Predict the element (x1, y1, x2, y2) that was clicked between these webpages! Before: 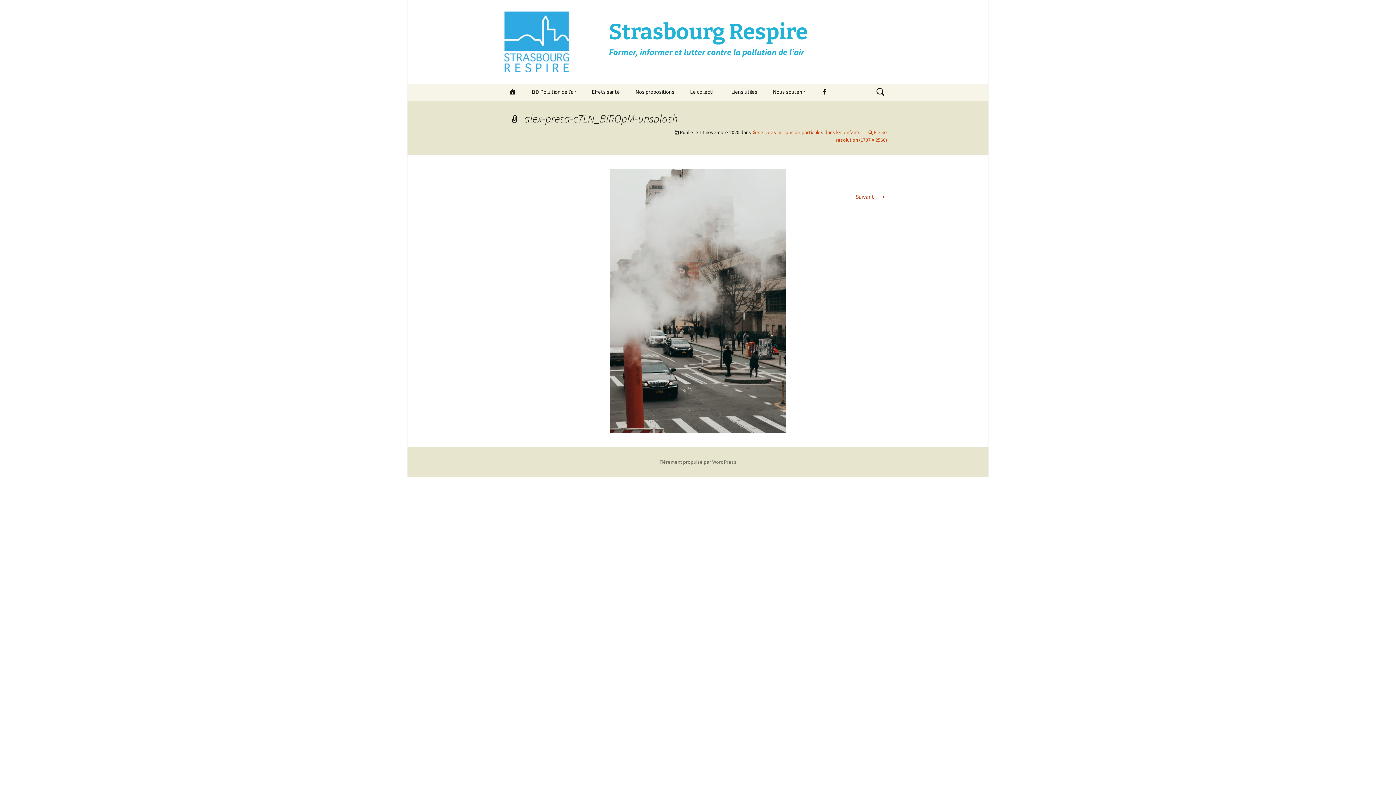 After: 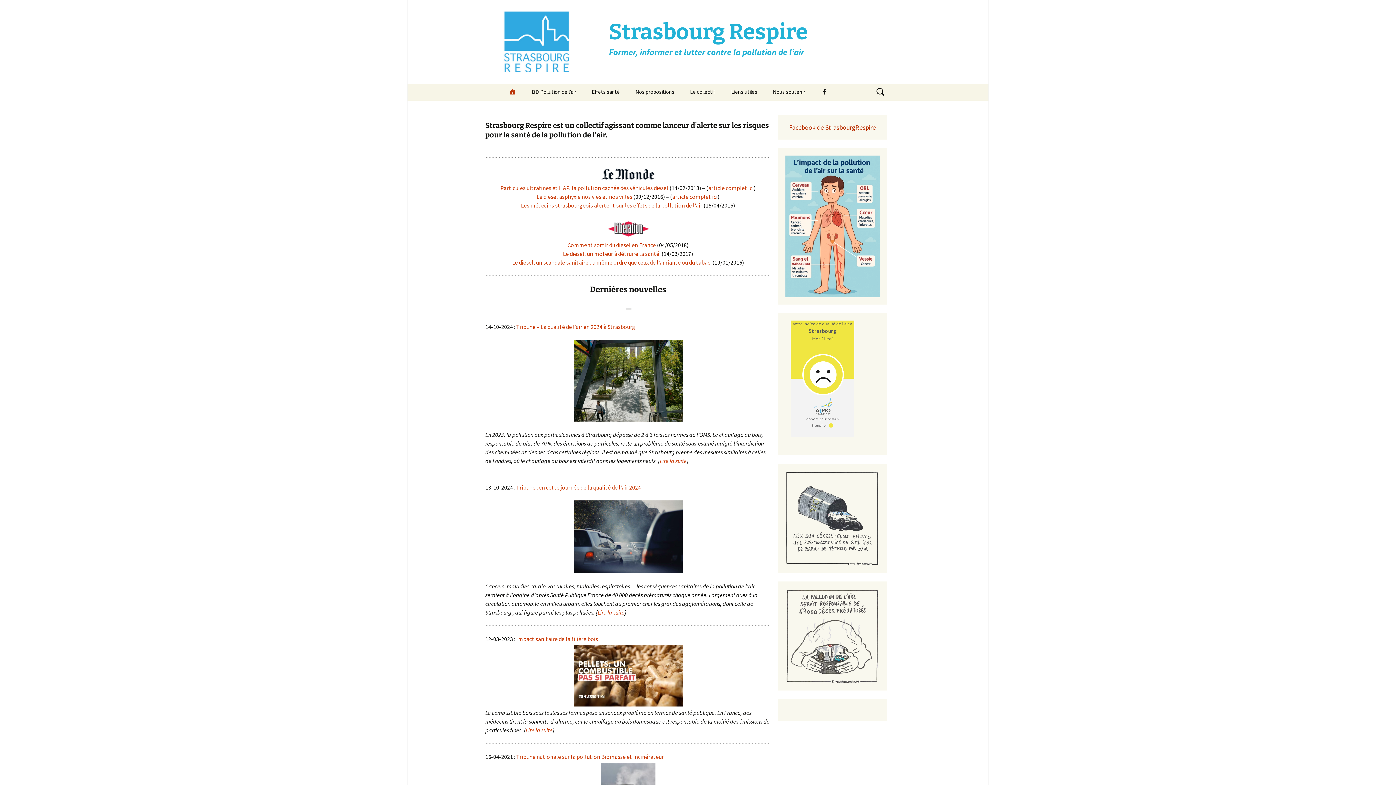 Action: bbox: (501, 0, 894, 83) label: Strasbourg Respire
Former, informer et lutter contre la pollution de l’air